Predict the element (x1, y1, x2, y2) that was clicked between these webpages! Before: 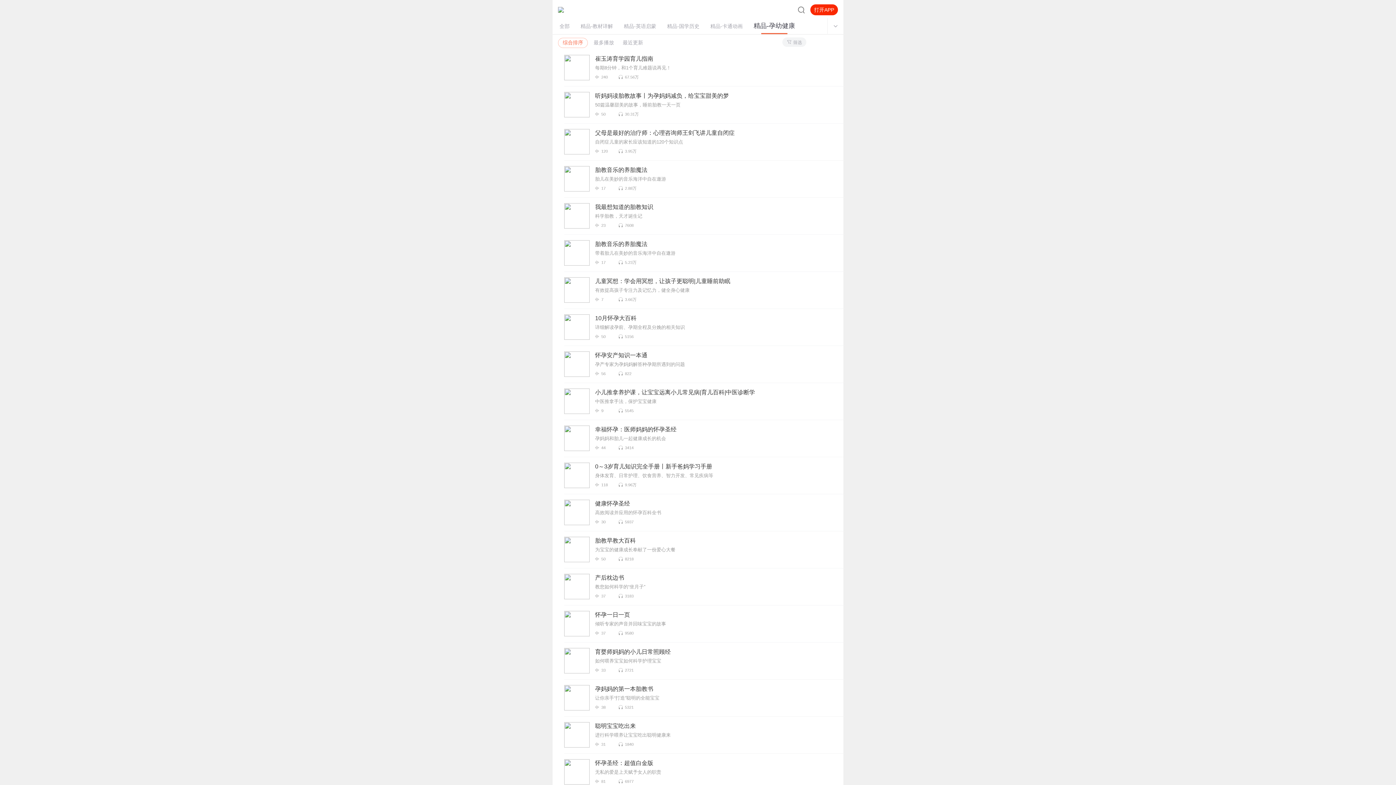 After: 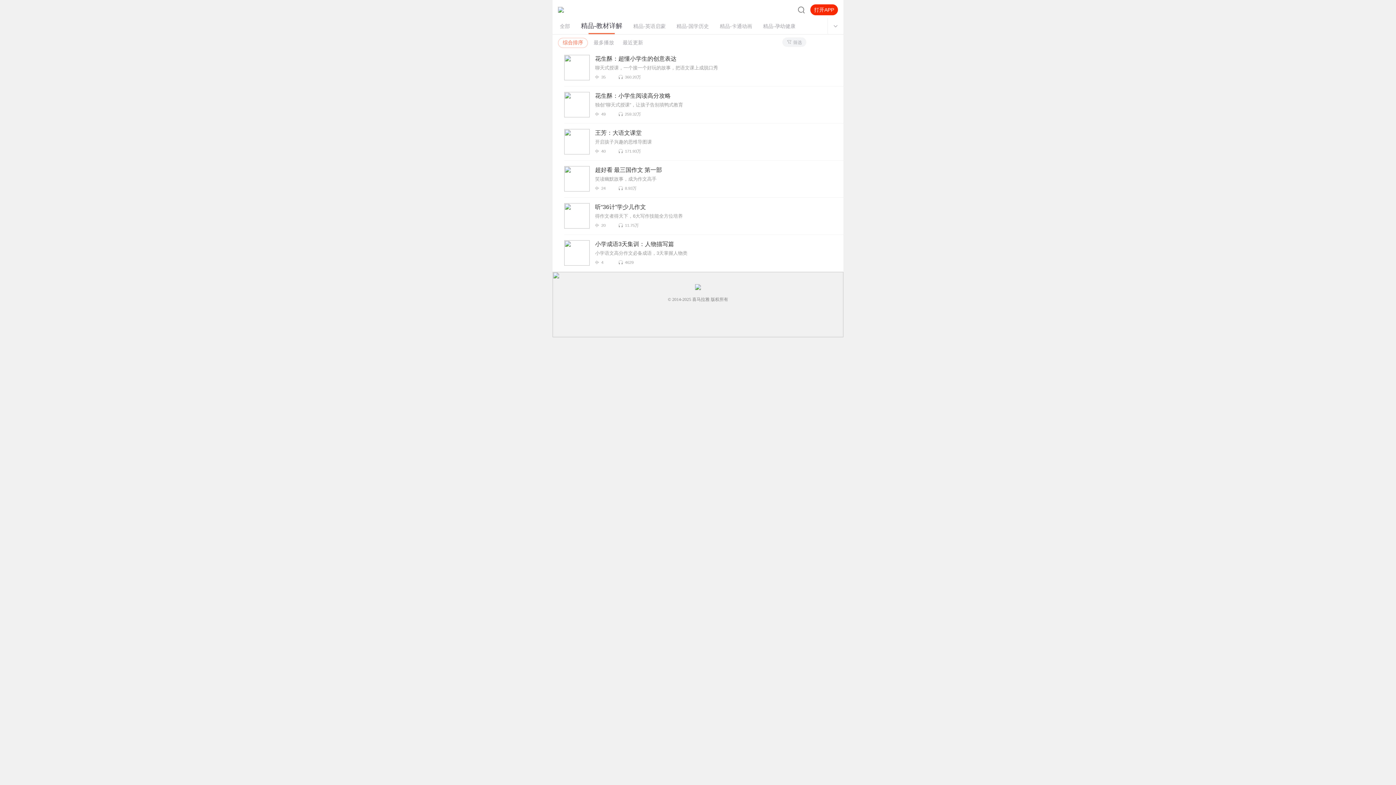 Action: bbox: (575, 18, 618, 34) label: 精品-教材详解